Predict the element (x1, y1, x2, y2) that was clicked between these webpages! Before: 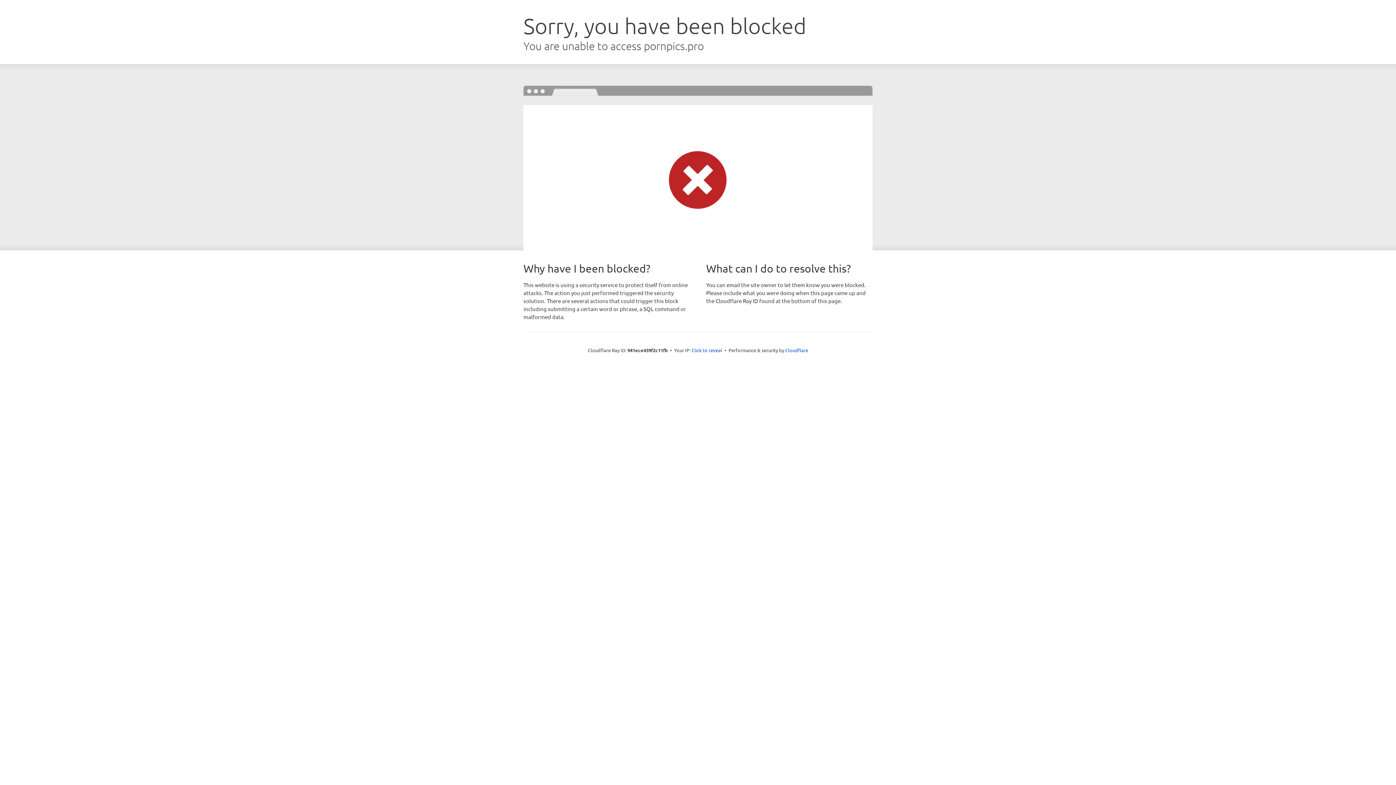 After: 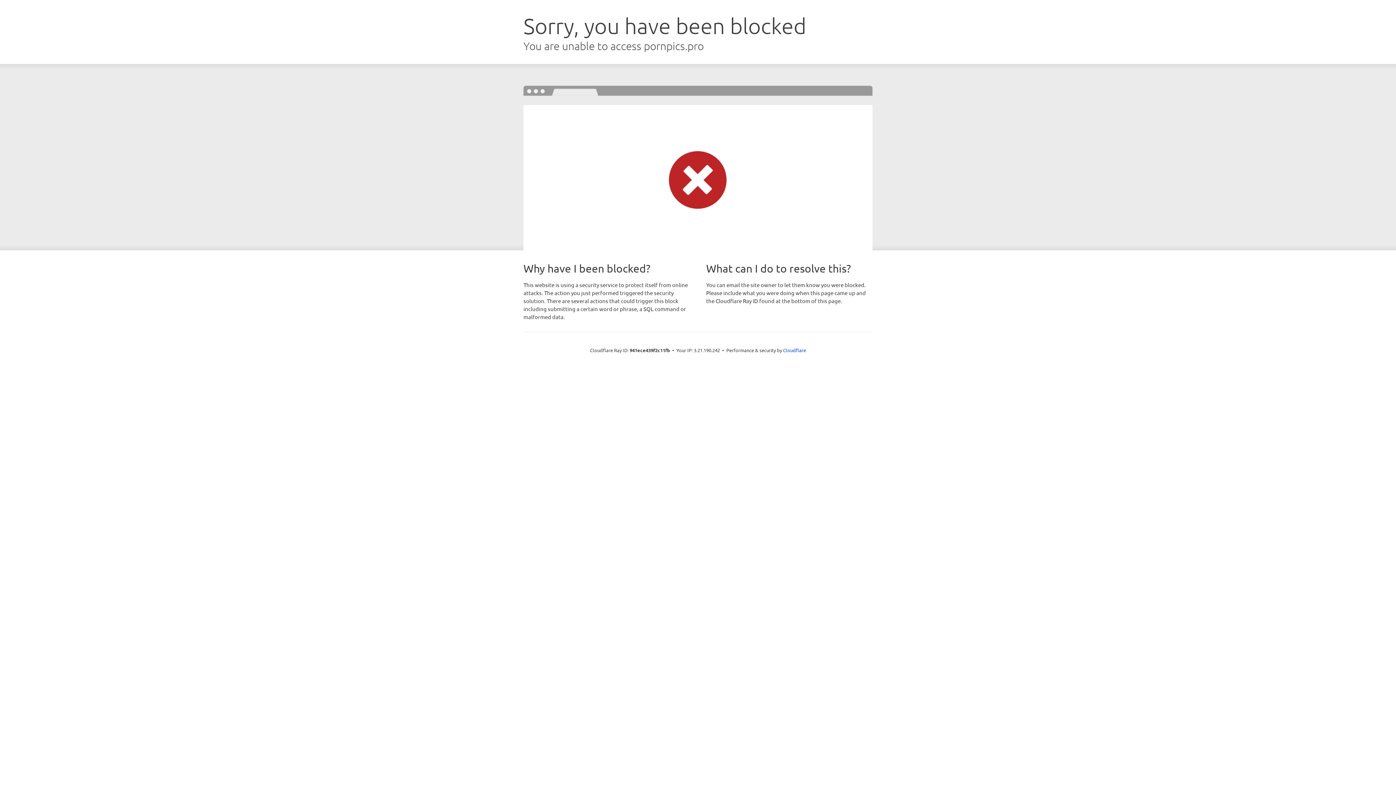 Action: label: Click to reveal bbox: (691, 346, 722, 353)